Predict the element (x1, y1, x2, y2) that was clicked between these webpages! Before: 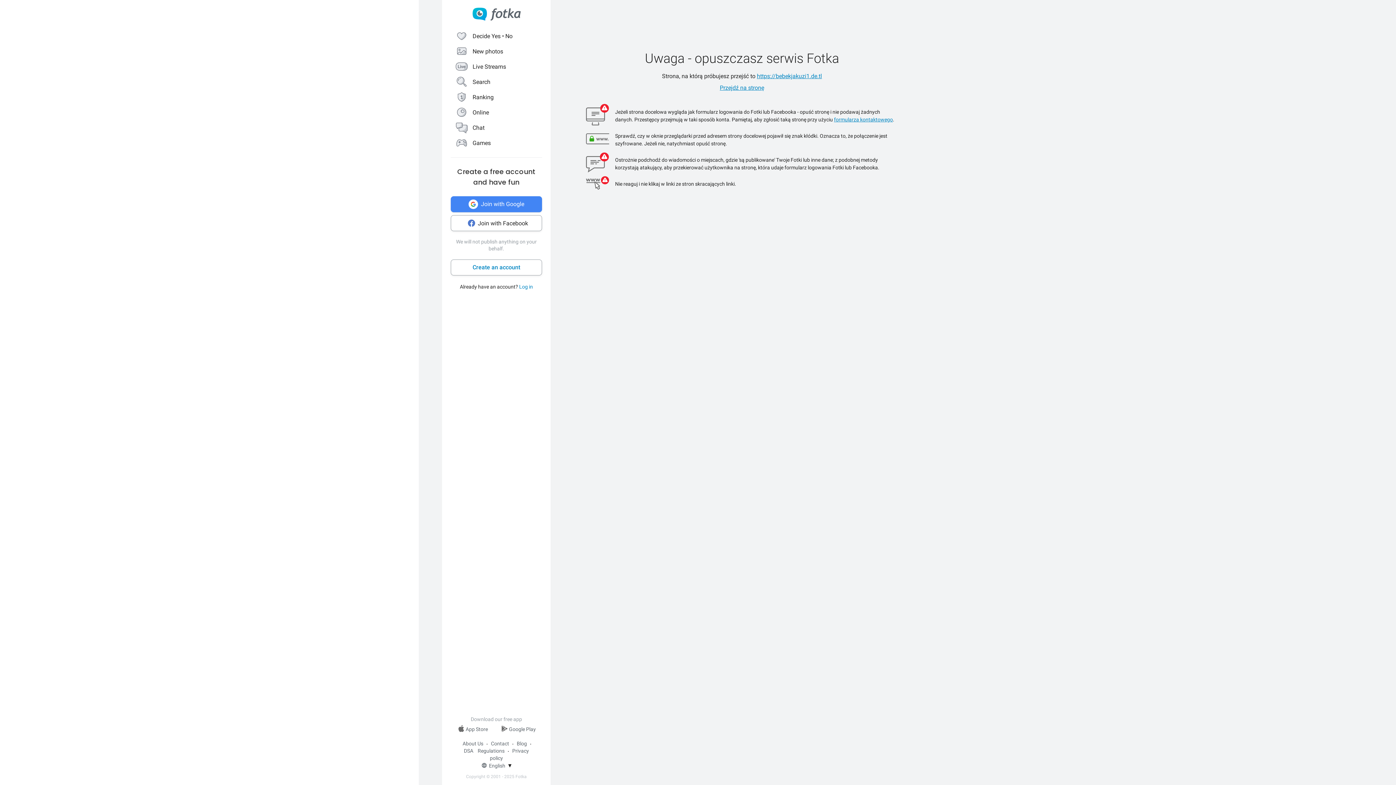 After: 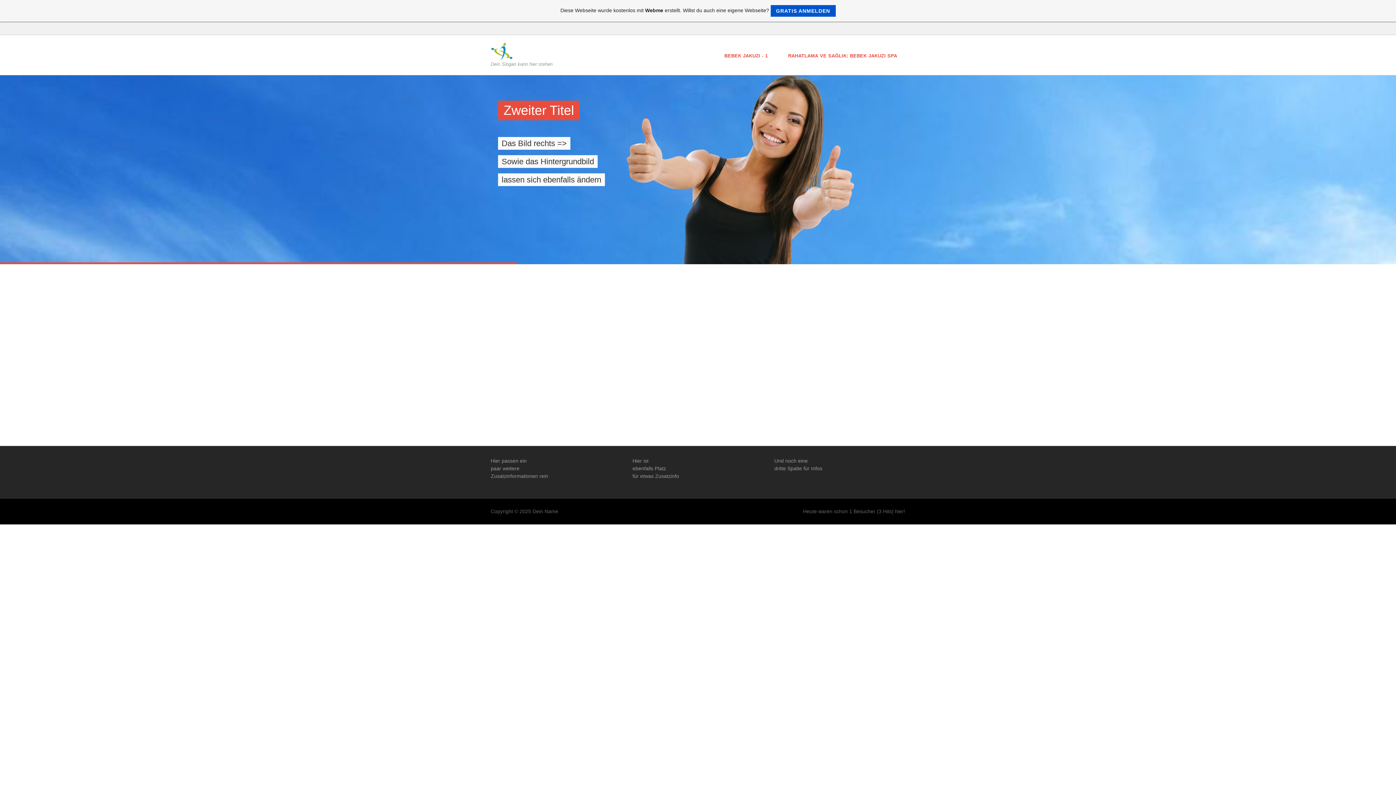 Action: bbox: (720, 84, 764, 91) label: Przejdź na stronę